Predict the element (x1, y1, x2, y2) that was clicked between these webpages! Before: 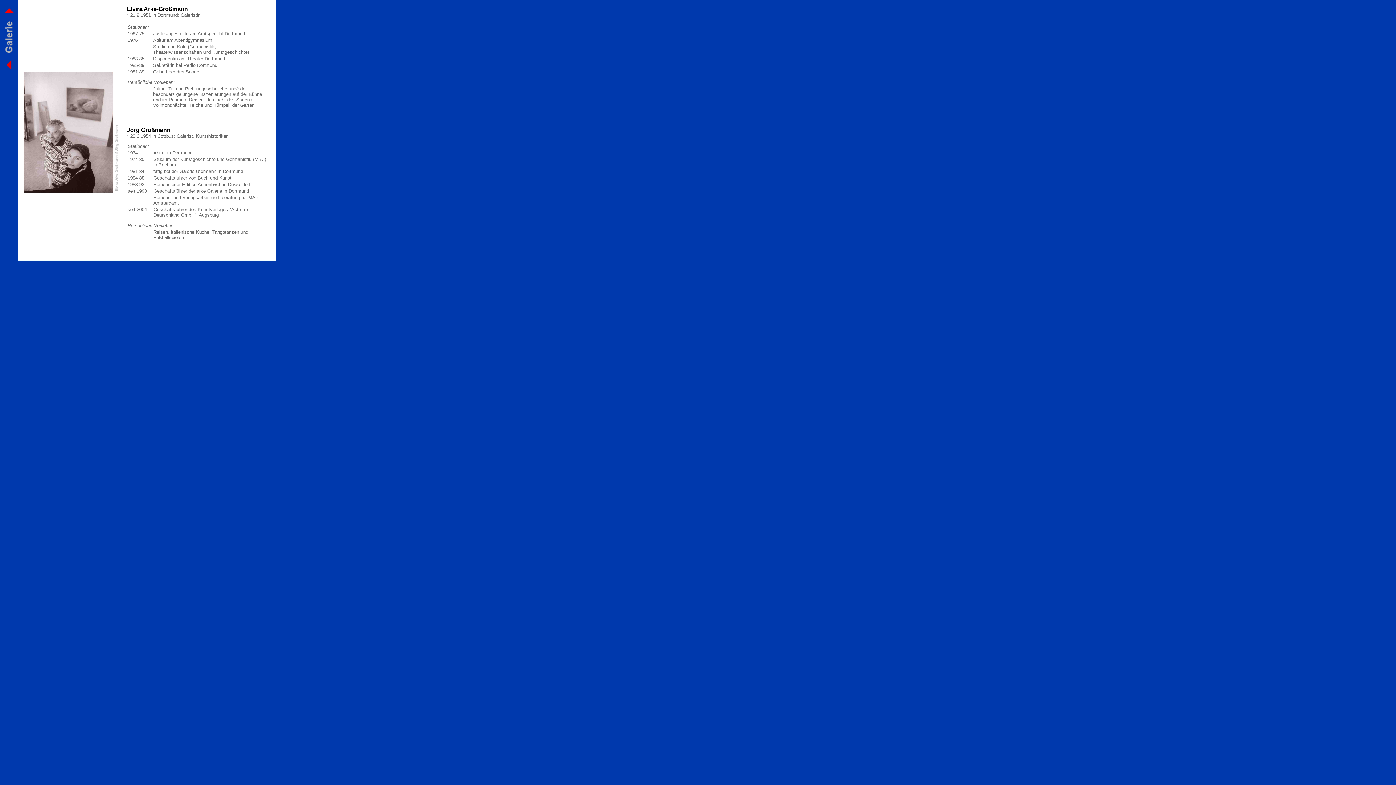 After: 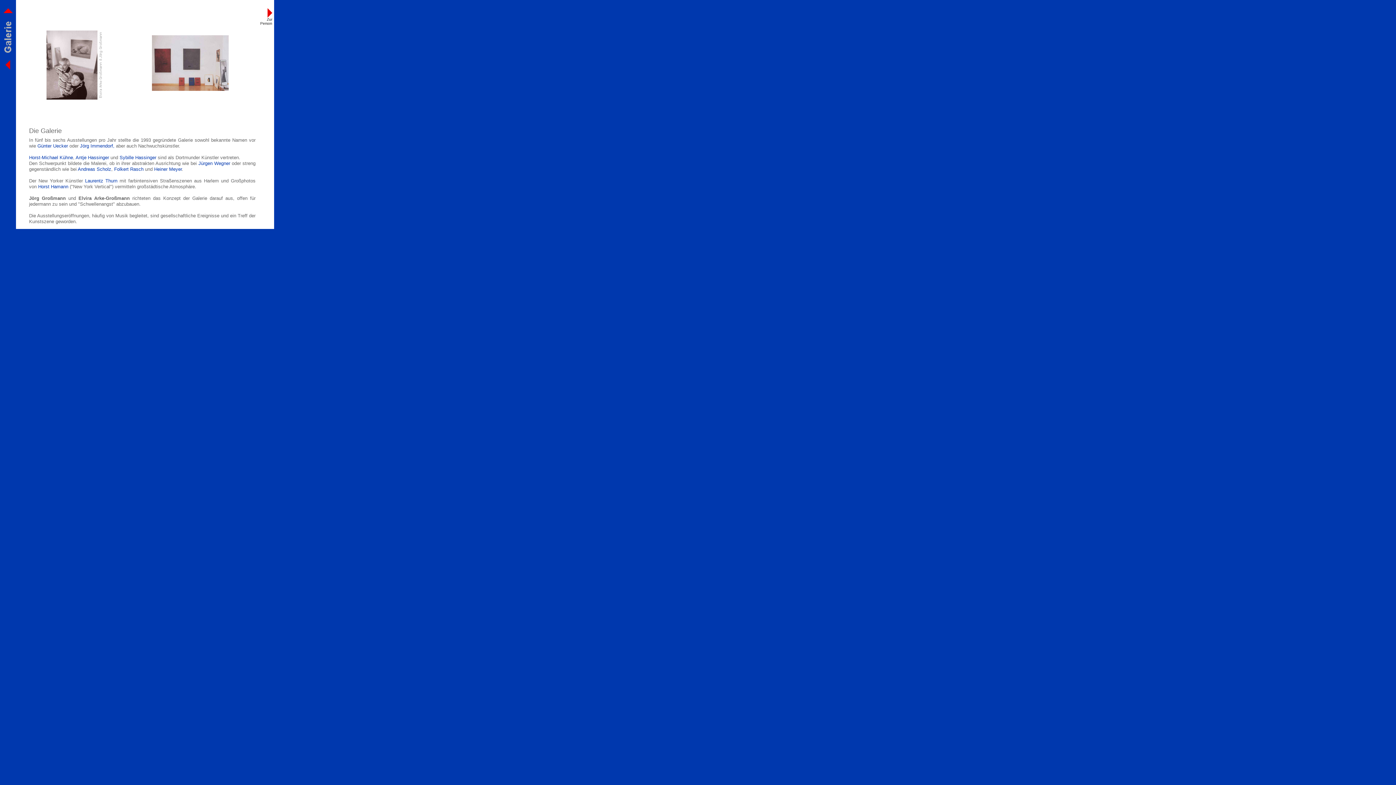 Action: bbox: (6, 61, 11, 67)